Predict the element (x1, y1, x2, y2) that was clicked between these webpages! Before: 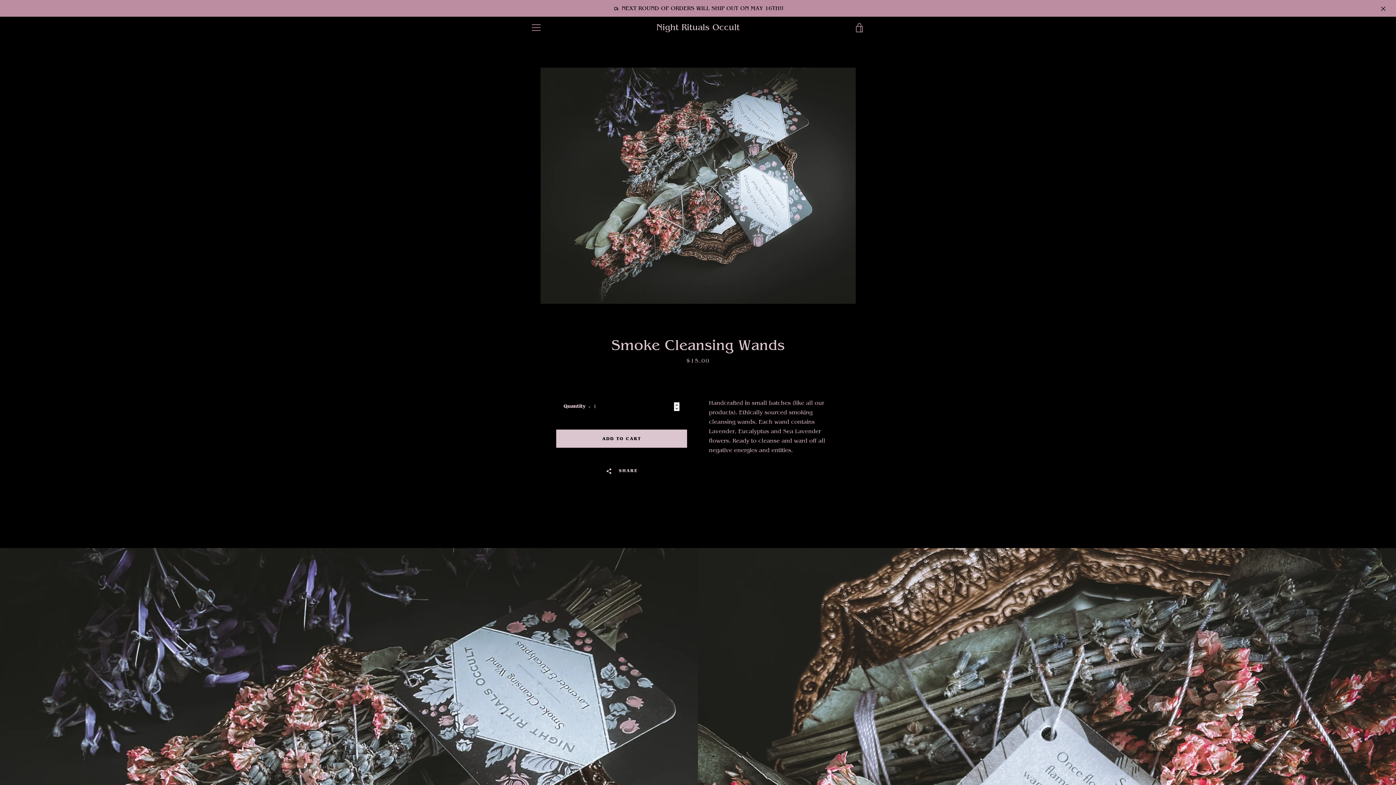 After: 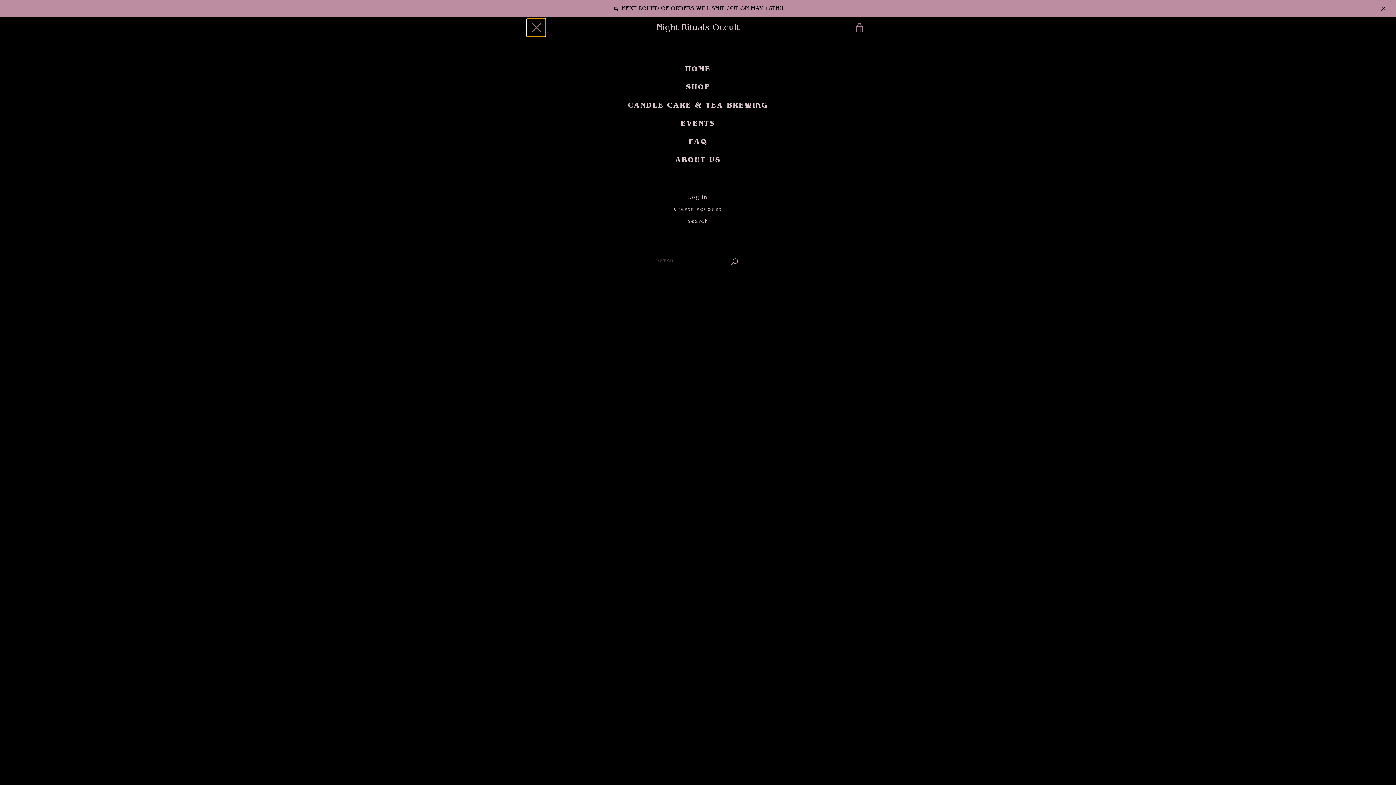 Action: label: MENU bbox: (527, 18, 545, 36)